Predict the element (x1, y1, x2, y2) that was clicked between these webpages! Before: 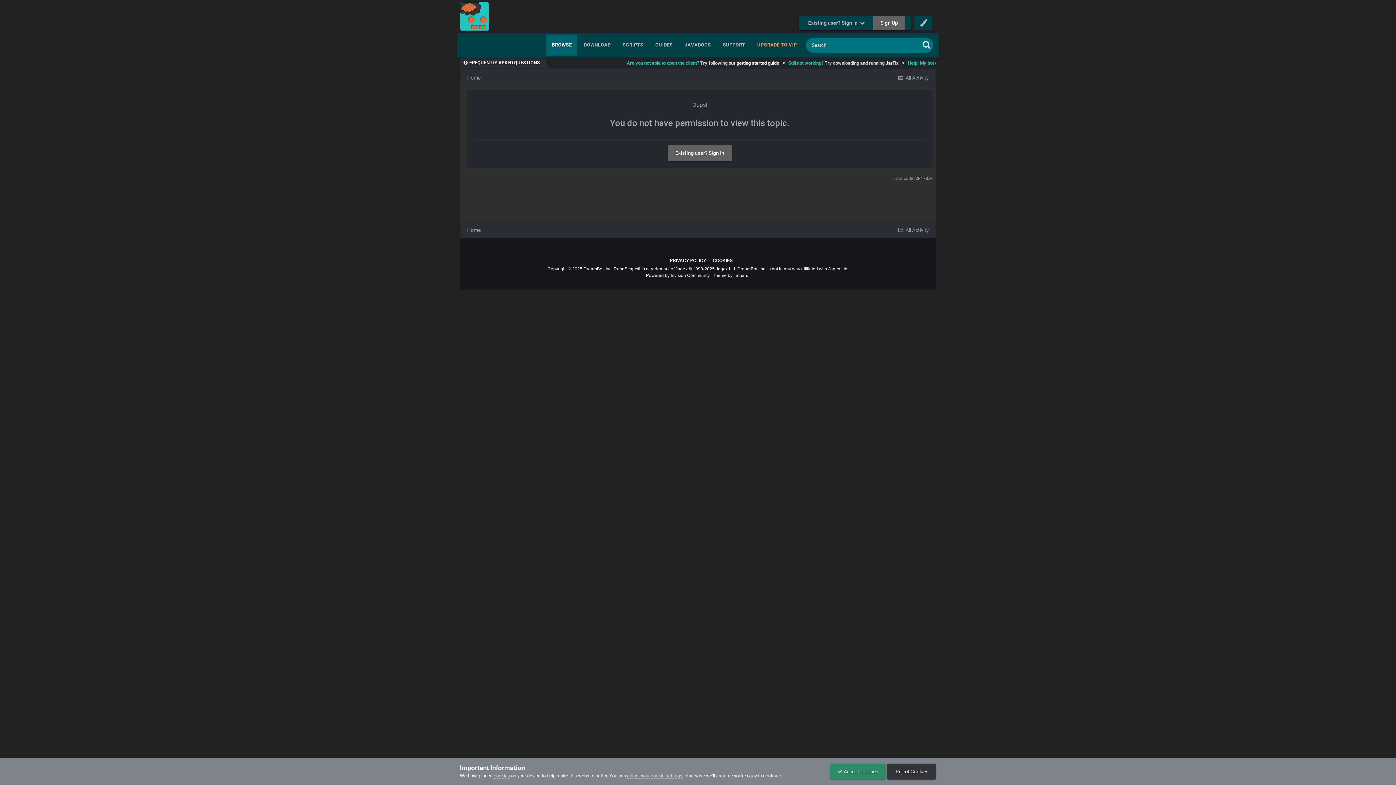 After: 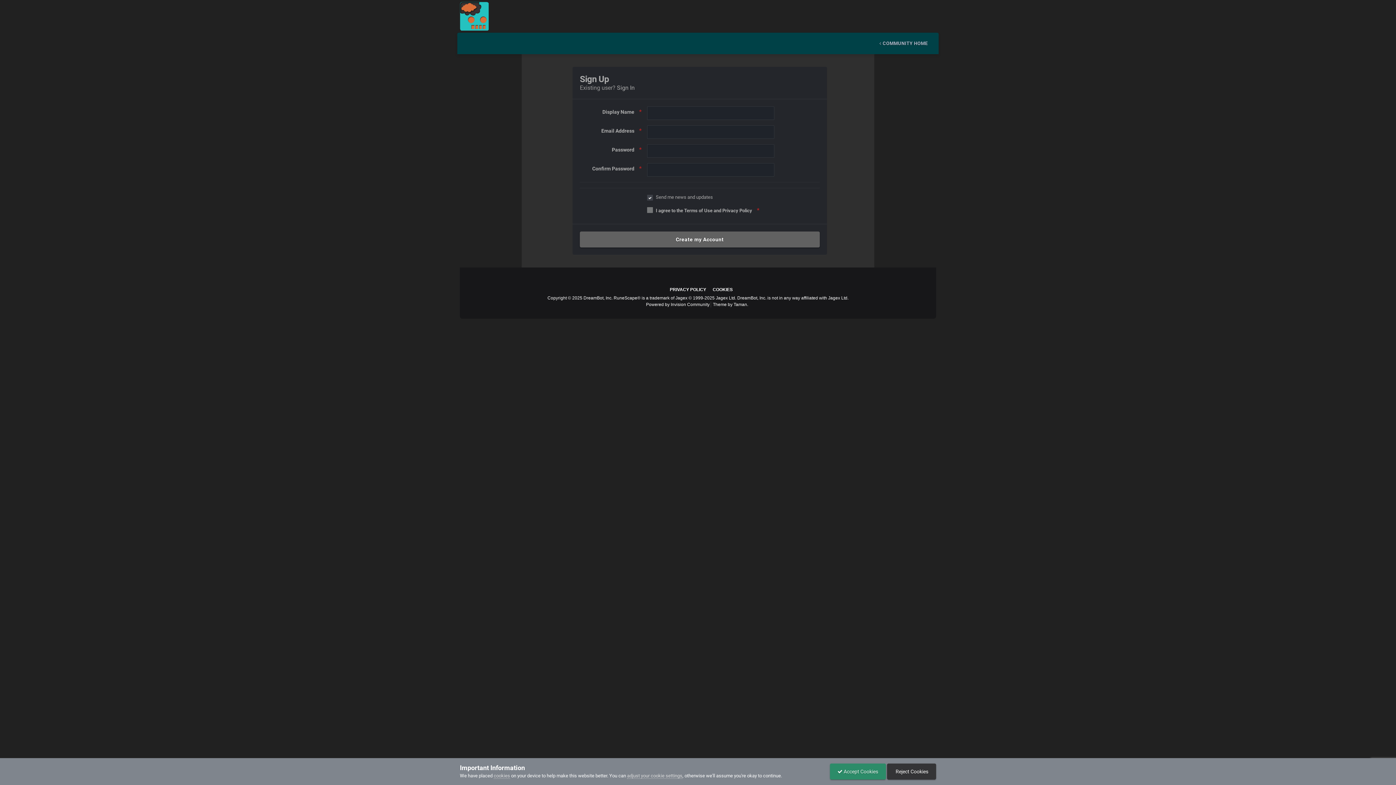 Action: label: Sign Up bbox: (873, 15, 905, 29)